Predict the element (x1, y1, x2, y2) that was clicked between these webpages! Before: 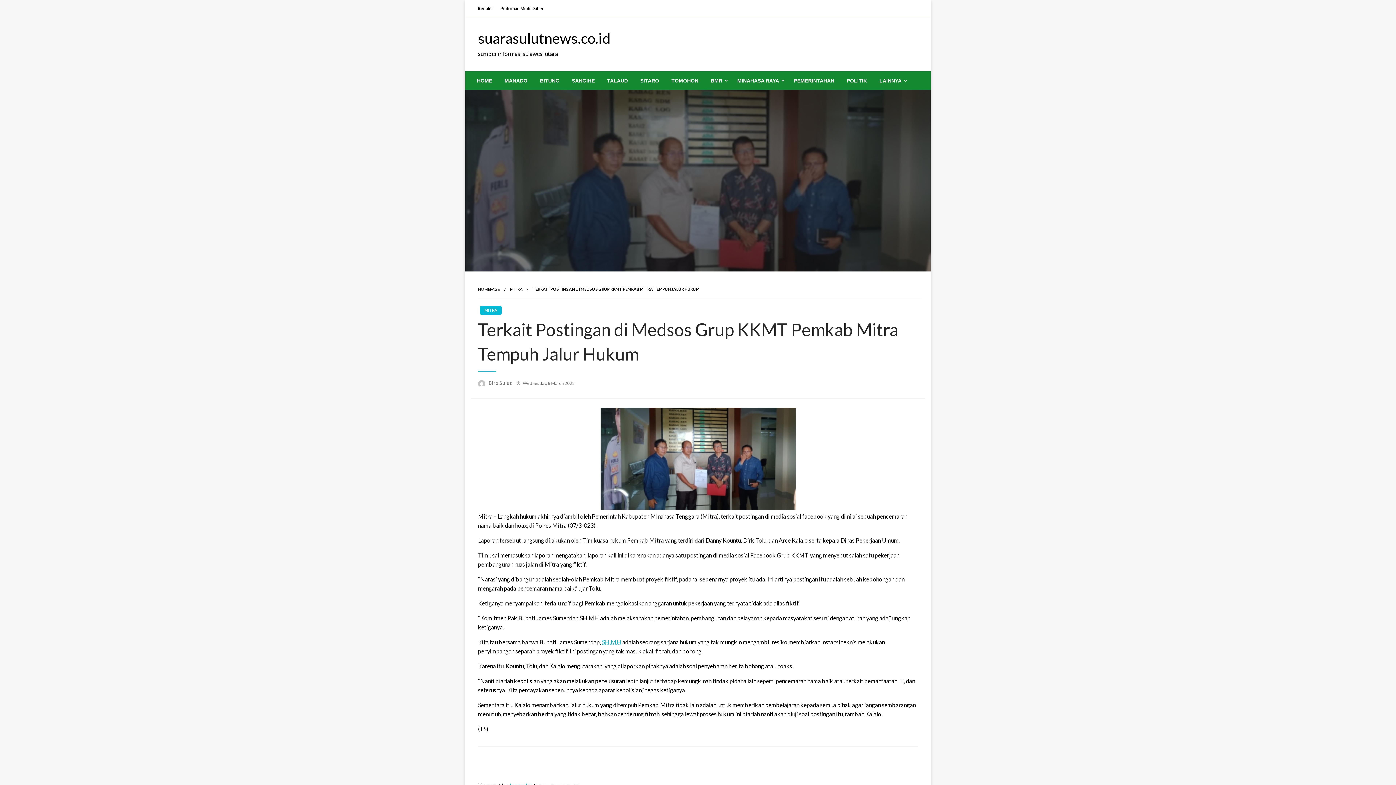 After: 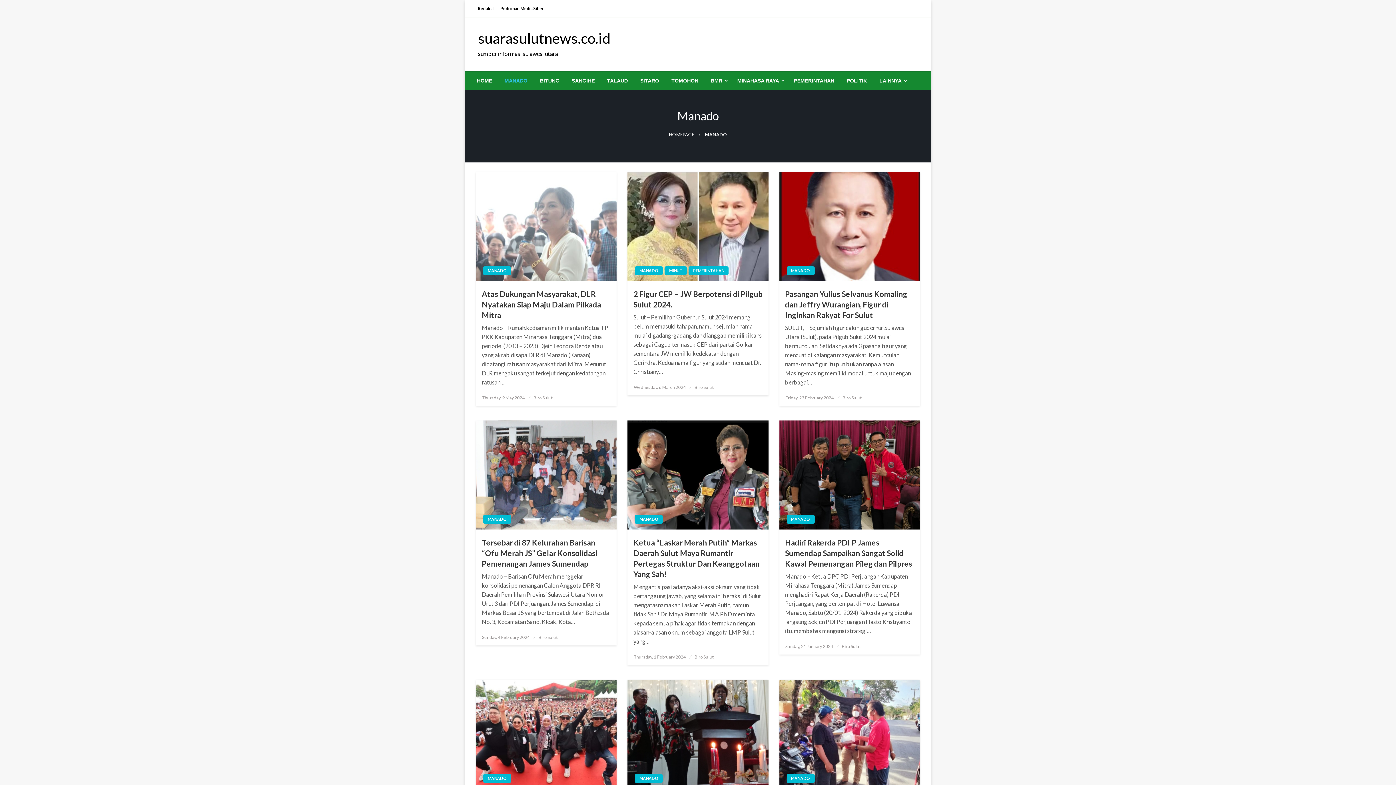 Action: label: MANADO bbox: (498, 71, 533, 89)